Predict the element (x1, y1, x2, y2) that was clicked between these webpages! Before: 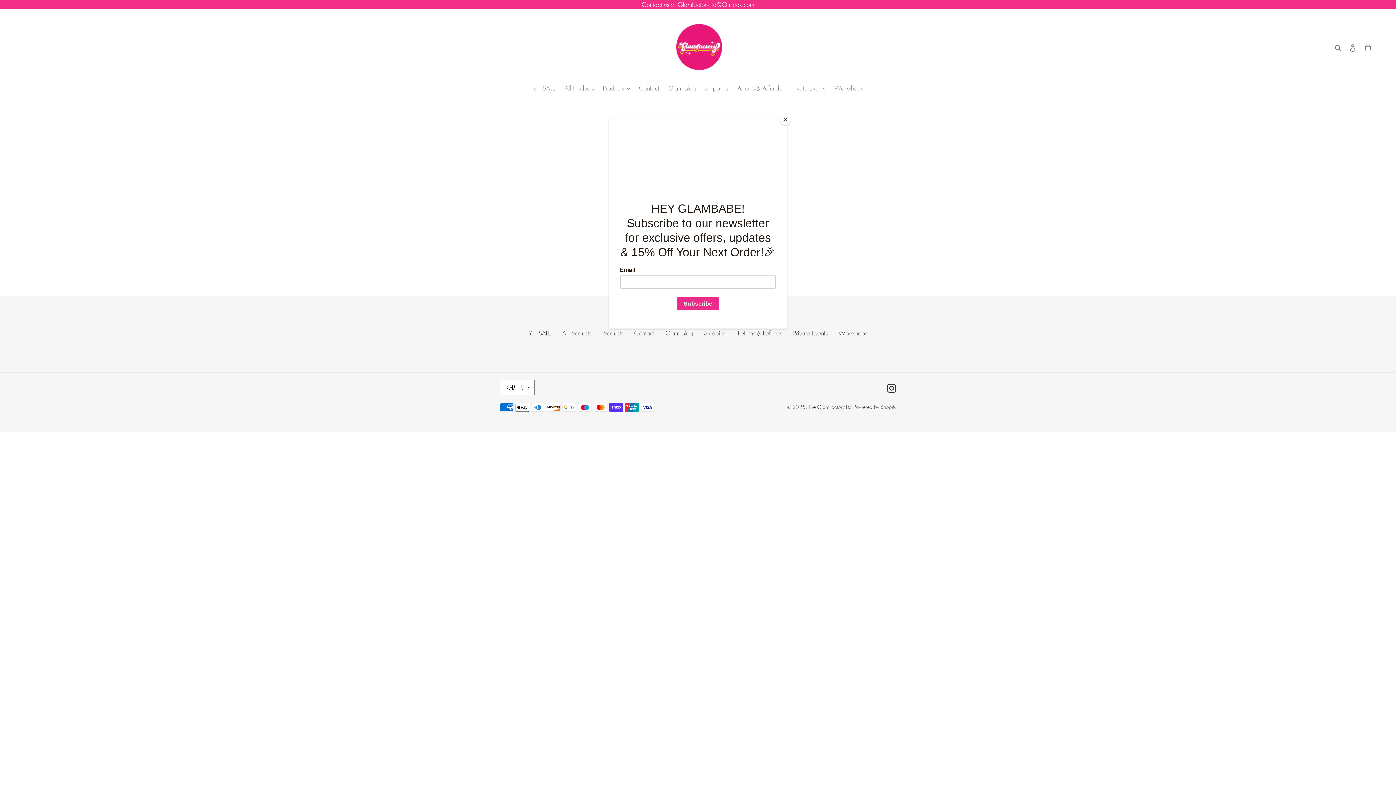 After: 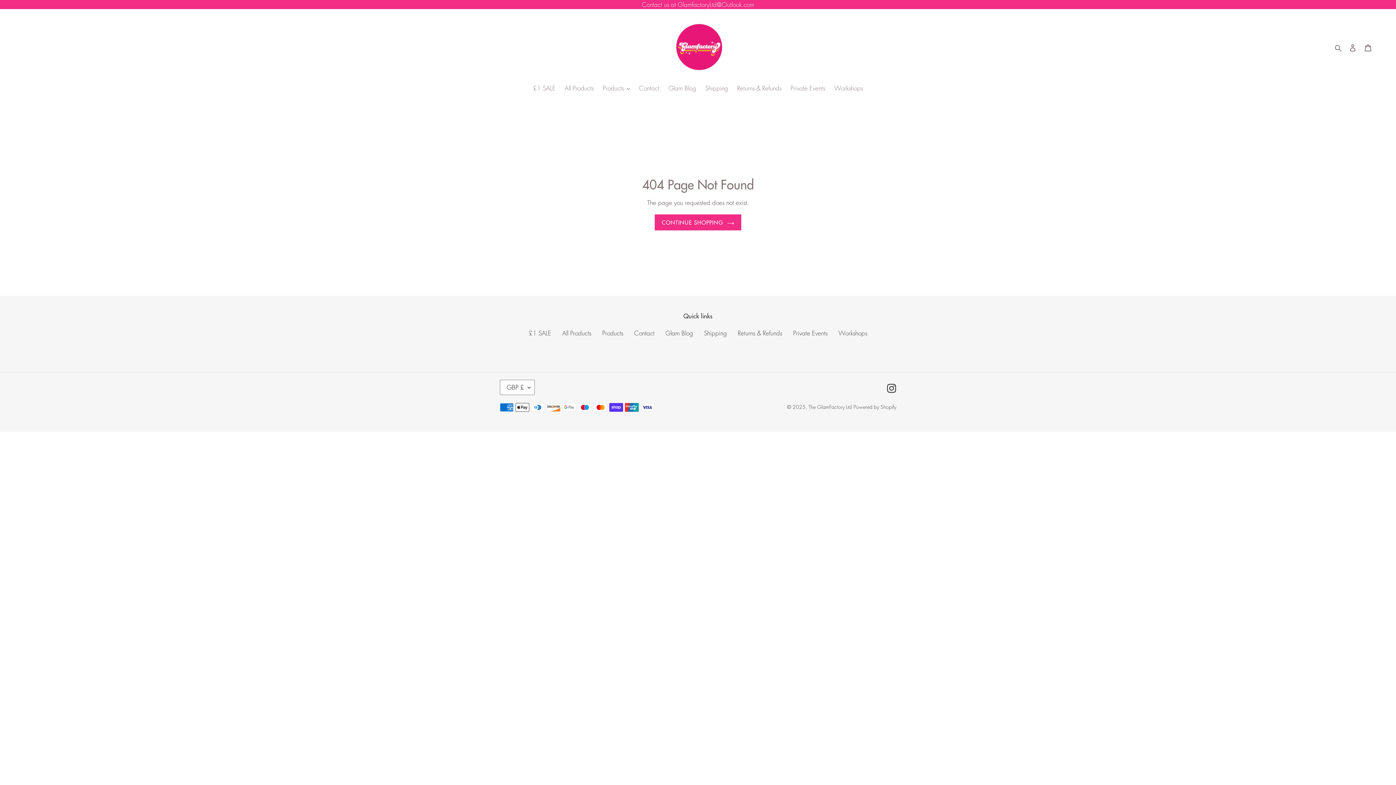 Action: bbox: (780, 114, 790, 125) label: Close